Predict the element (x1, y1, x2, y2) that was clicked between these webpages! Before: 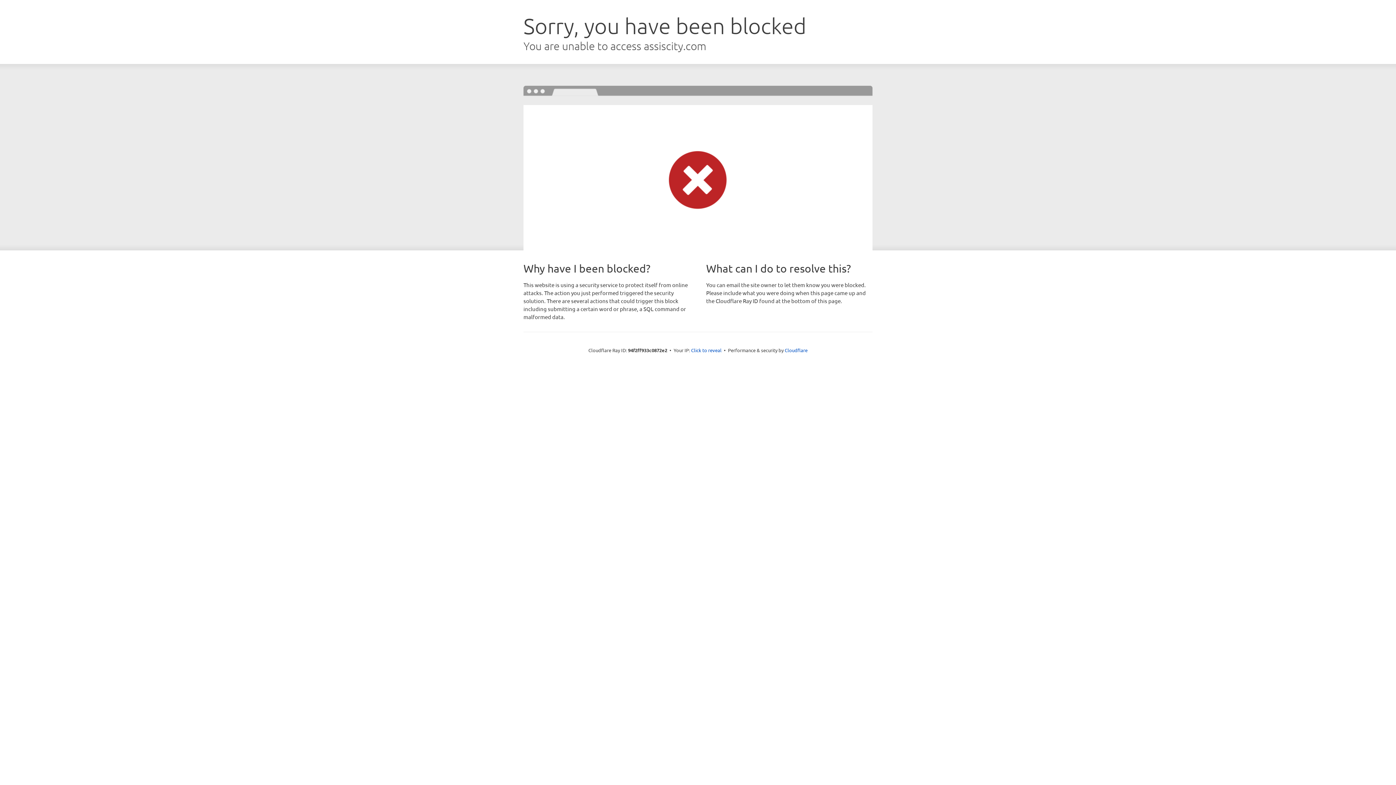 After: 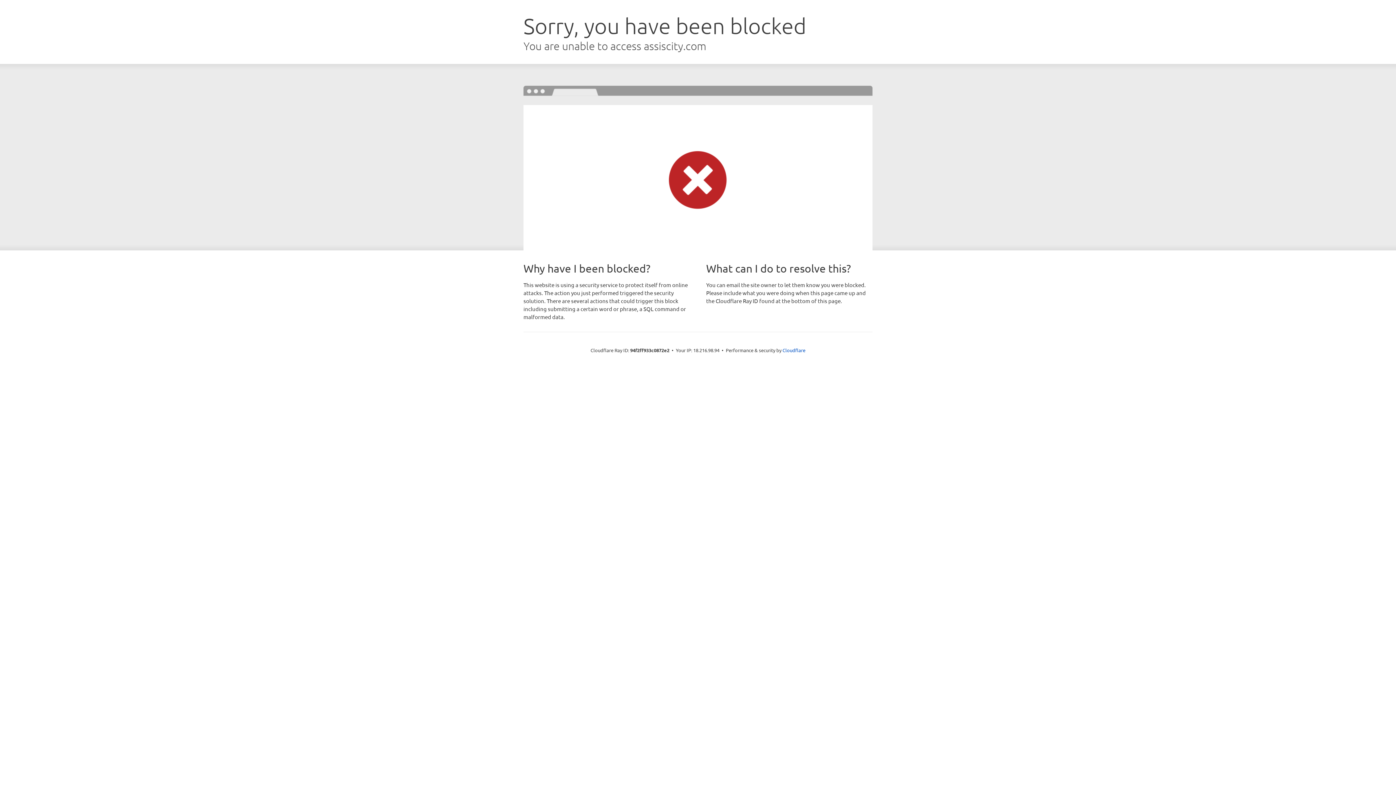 Action: bbox: (691, 346, 721, 353) label: Click to reveal